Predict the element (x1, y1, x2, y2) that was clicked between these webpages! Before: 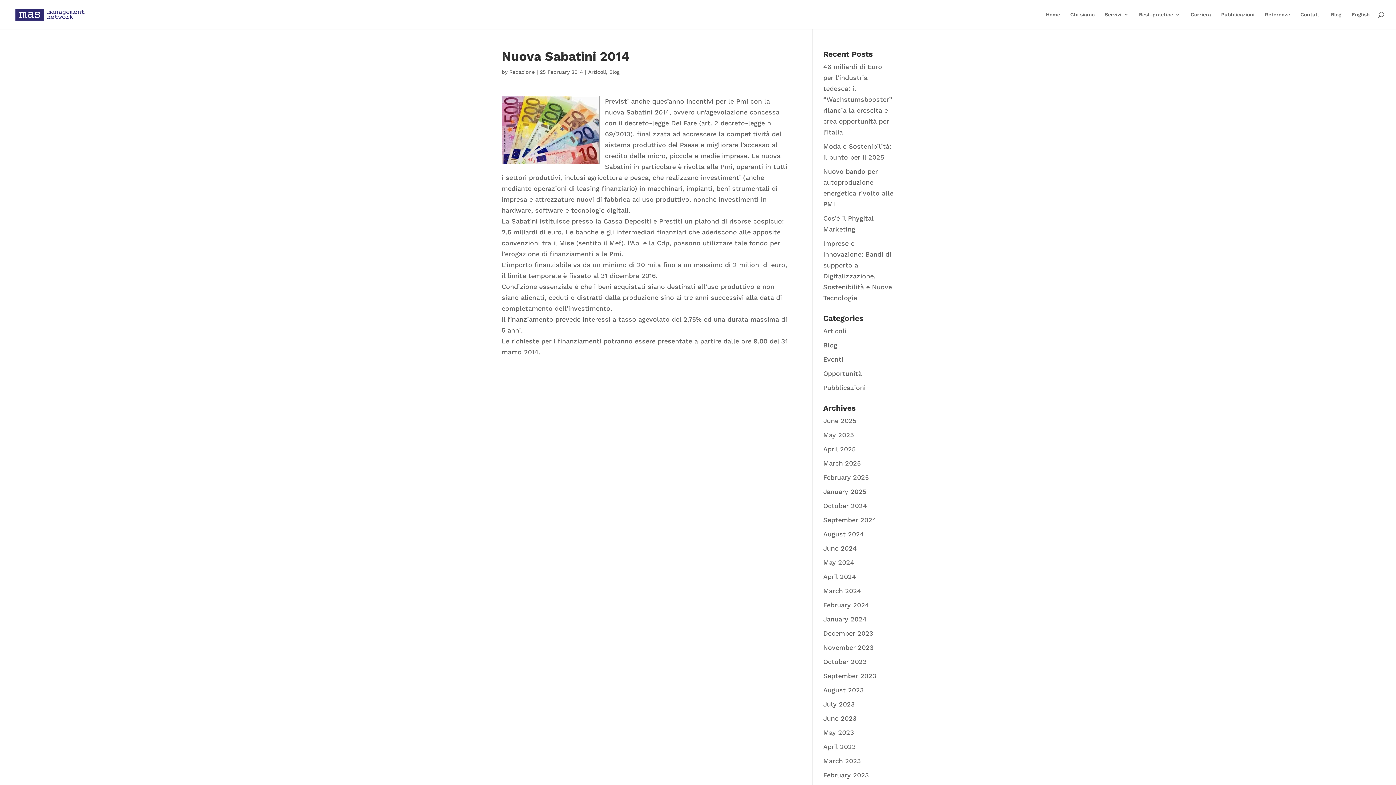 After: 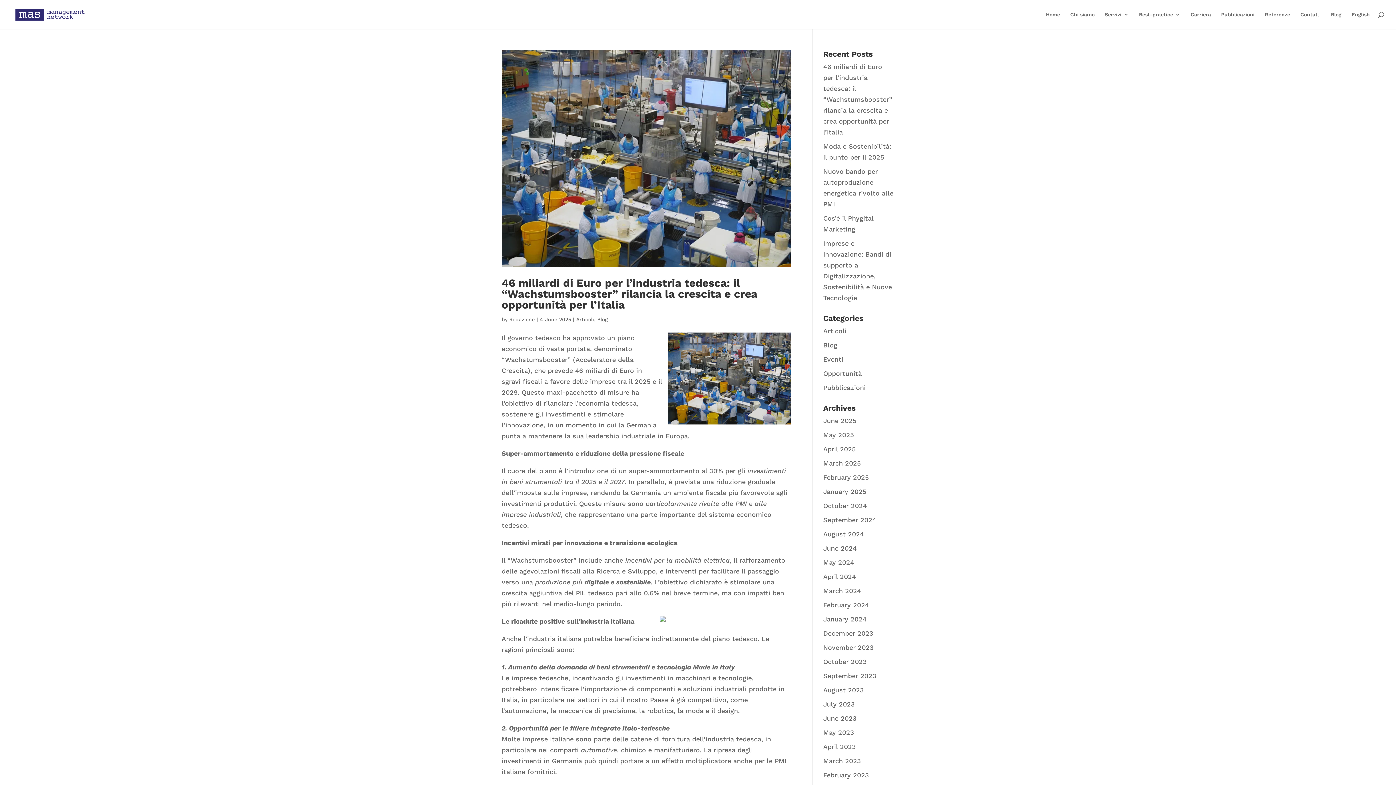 Action: label: Blog bbox: (609, 69, 620, 74)